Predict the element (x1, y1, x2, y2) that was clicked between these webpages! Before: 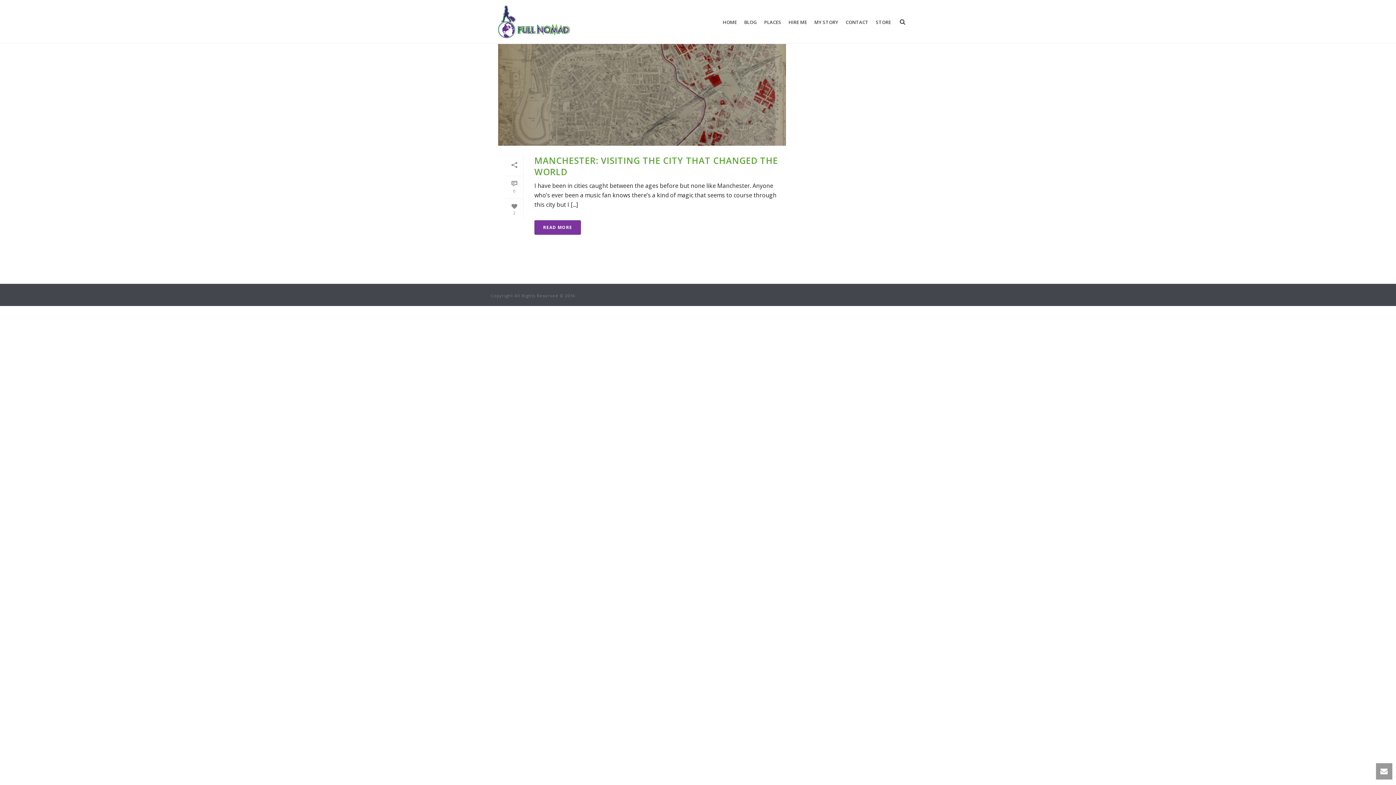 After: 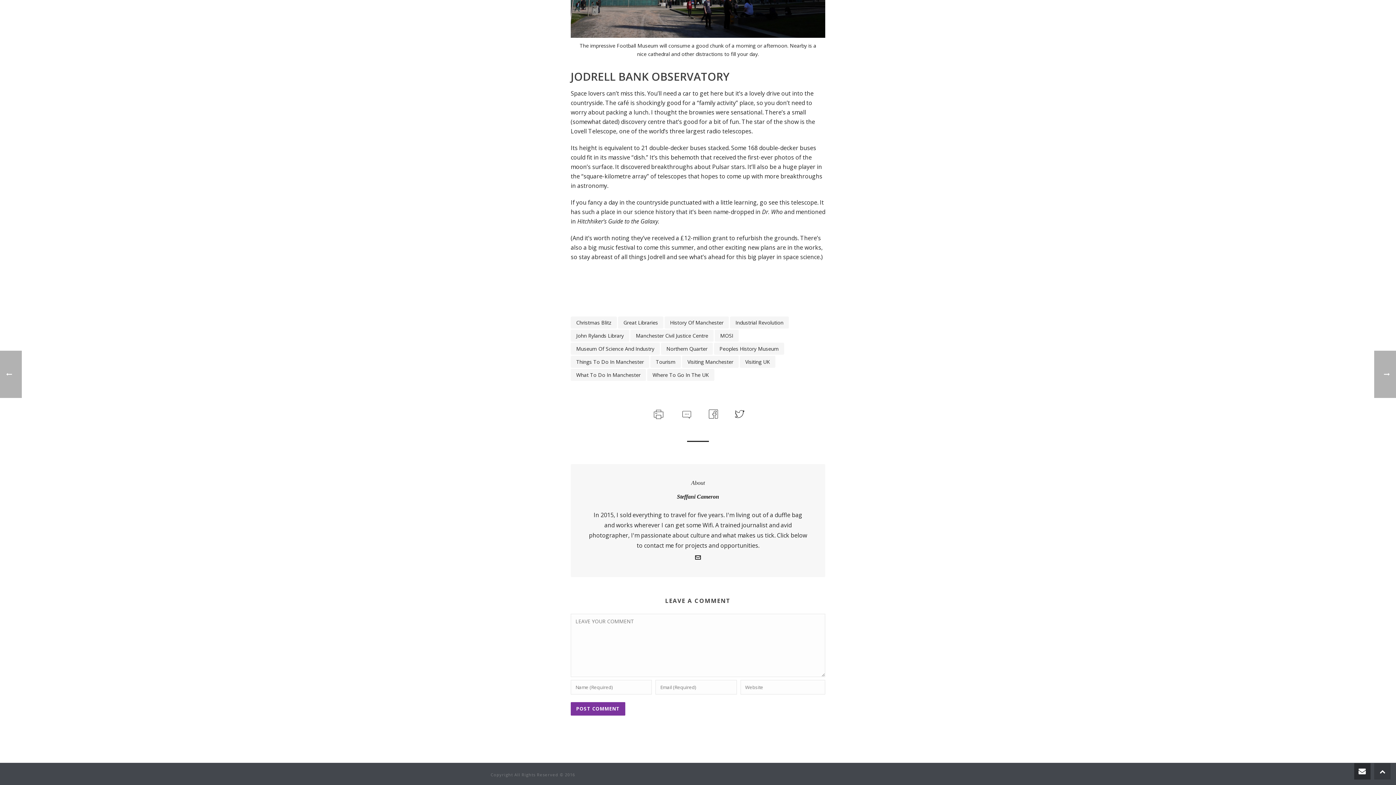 Action: label: 0 bbox: (505, 176, 523, 198)